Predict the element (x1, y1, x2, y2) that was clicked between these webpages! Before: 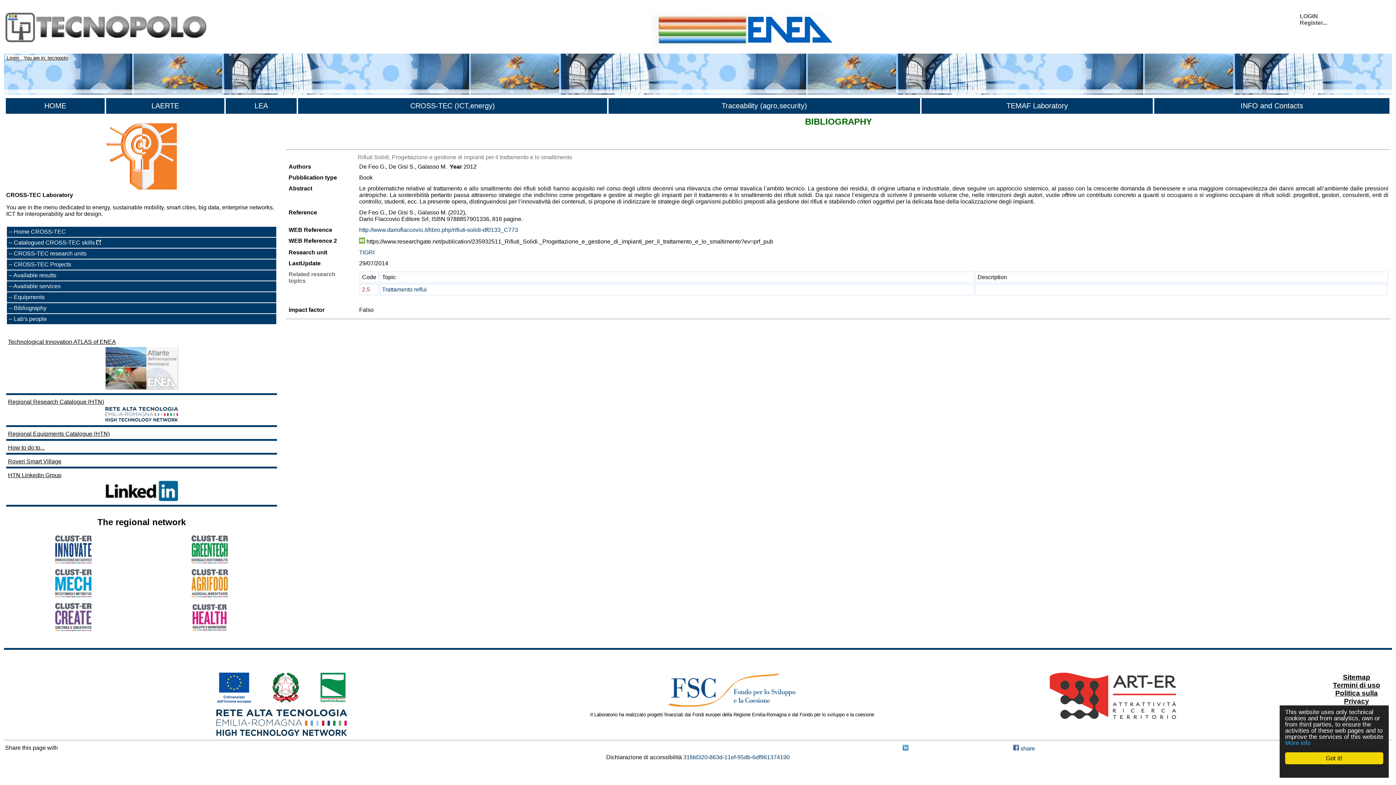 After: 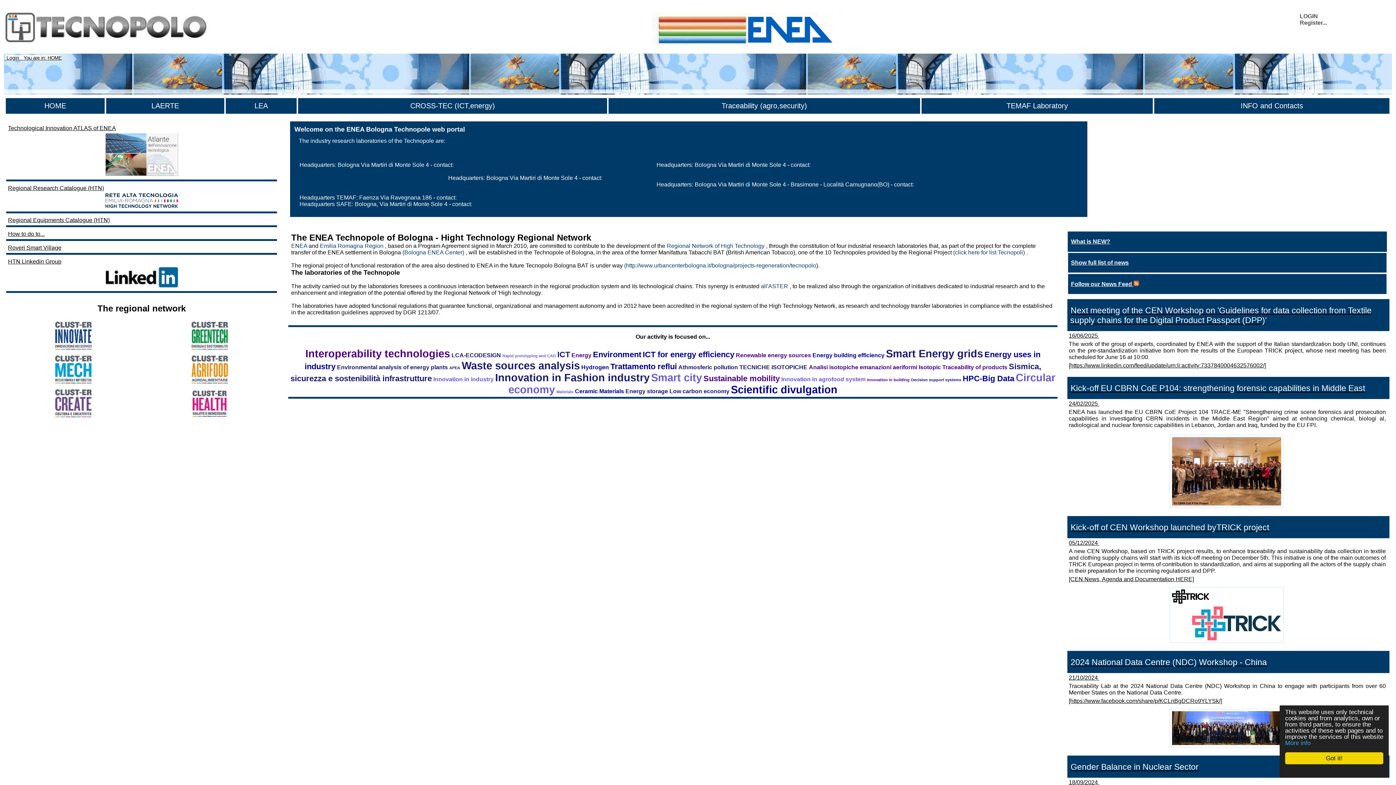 Action: bbox: (44, 101, 66, 109) label: HOME